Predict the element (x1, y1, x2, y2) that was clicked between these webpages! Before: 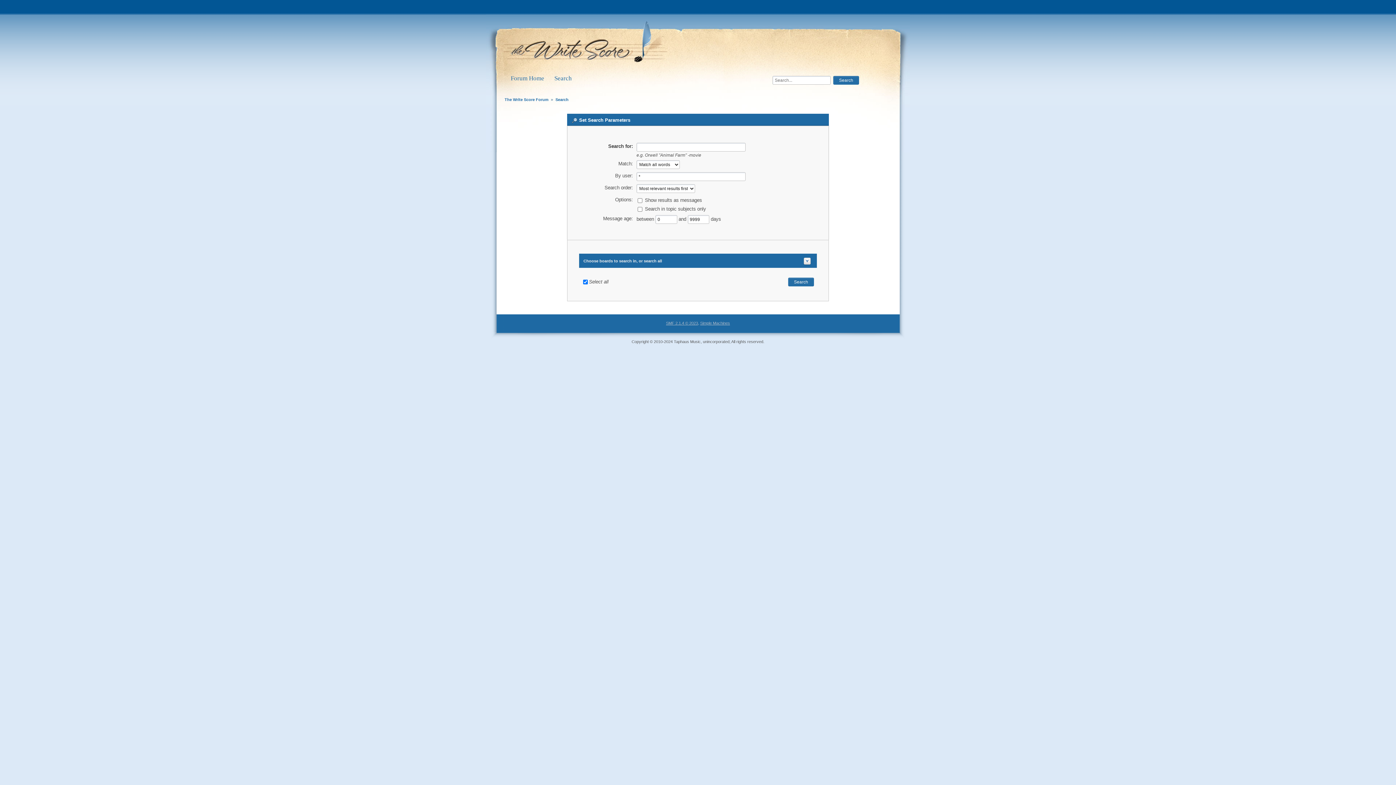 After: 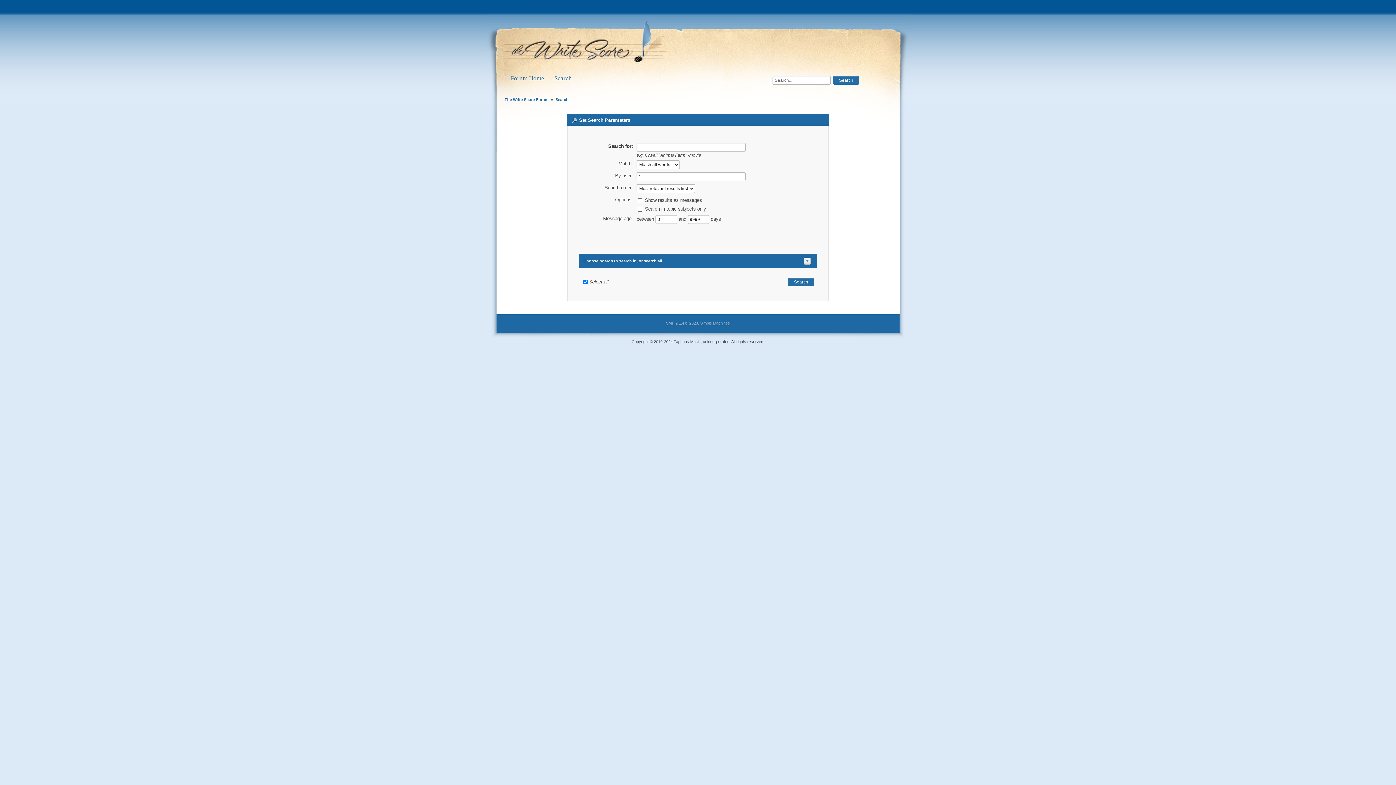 Action: label: Search bbox: (551, 74, 574, 82)